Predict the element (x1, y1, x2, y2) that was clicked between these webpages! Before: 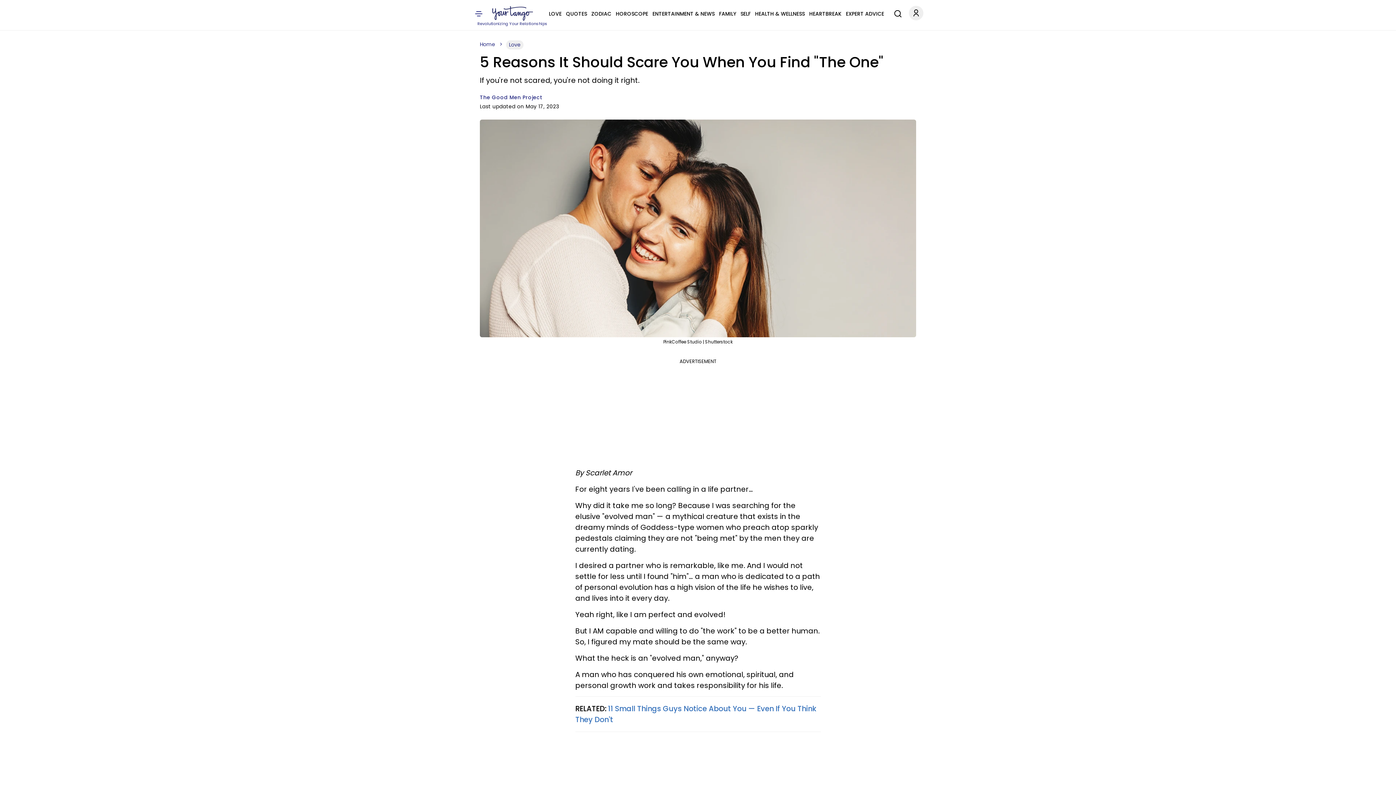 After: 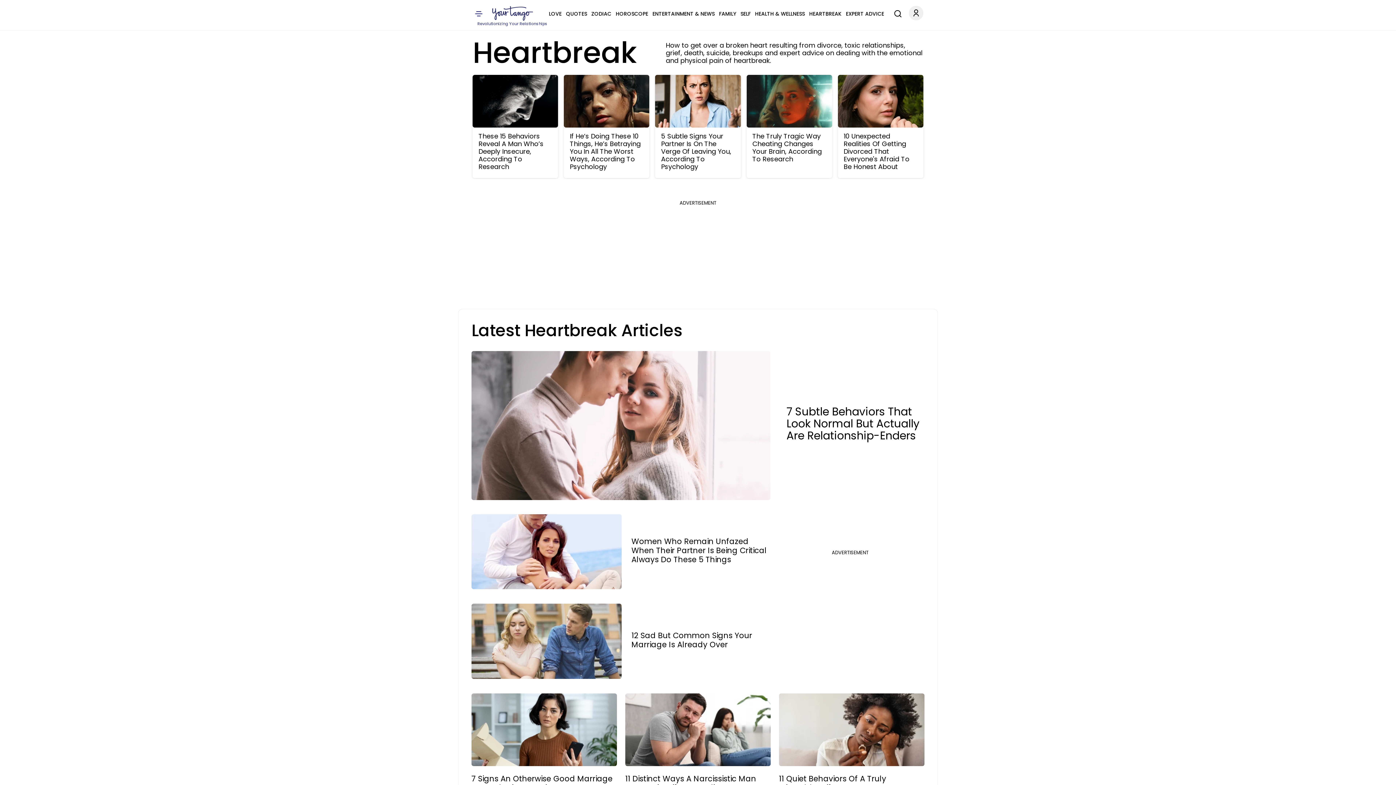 Action: bbox: (809, 9, 841, 18) label: HEARTBREAK